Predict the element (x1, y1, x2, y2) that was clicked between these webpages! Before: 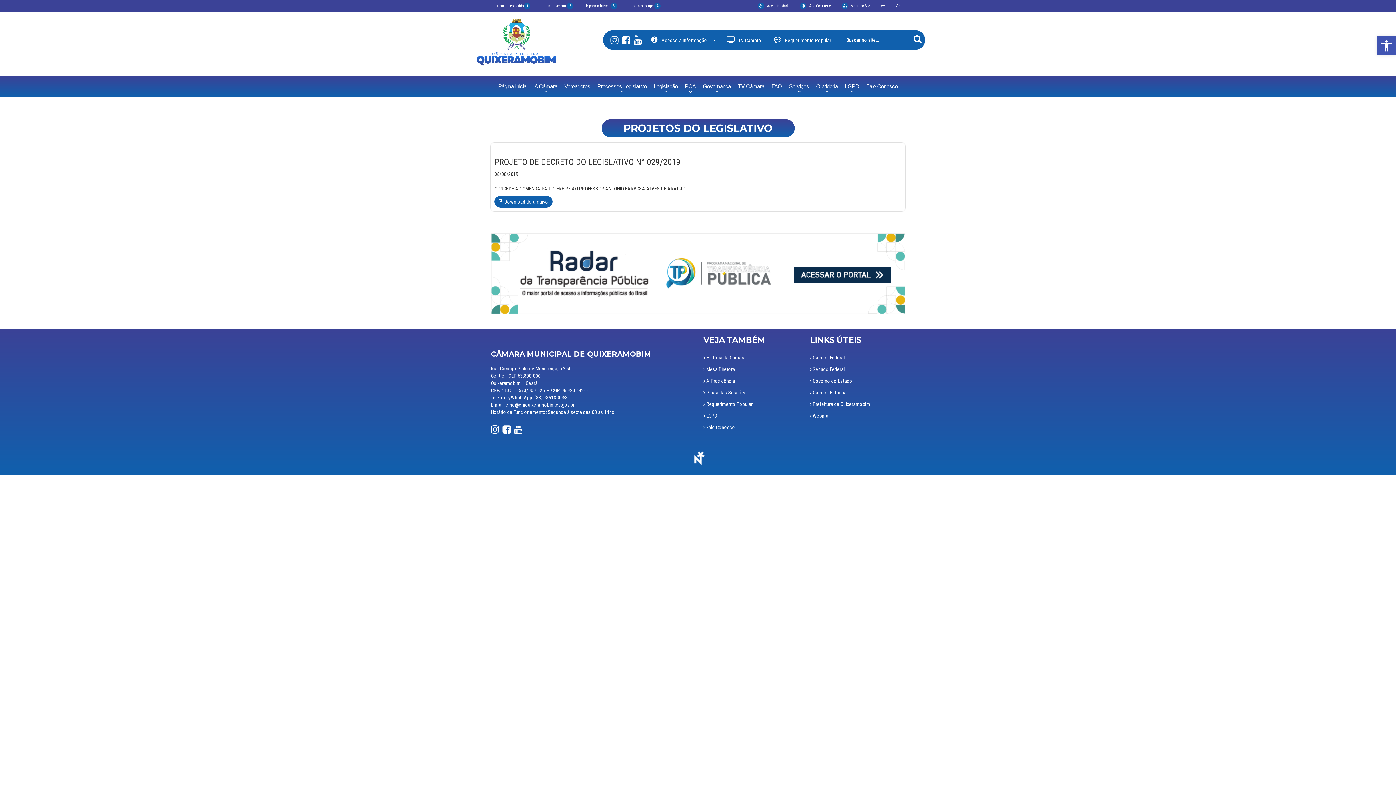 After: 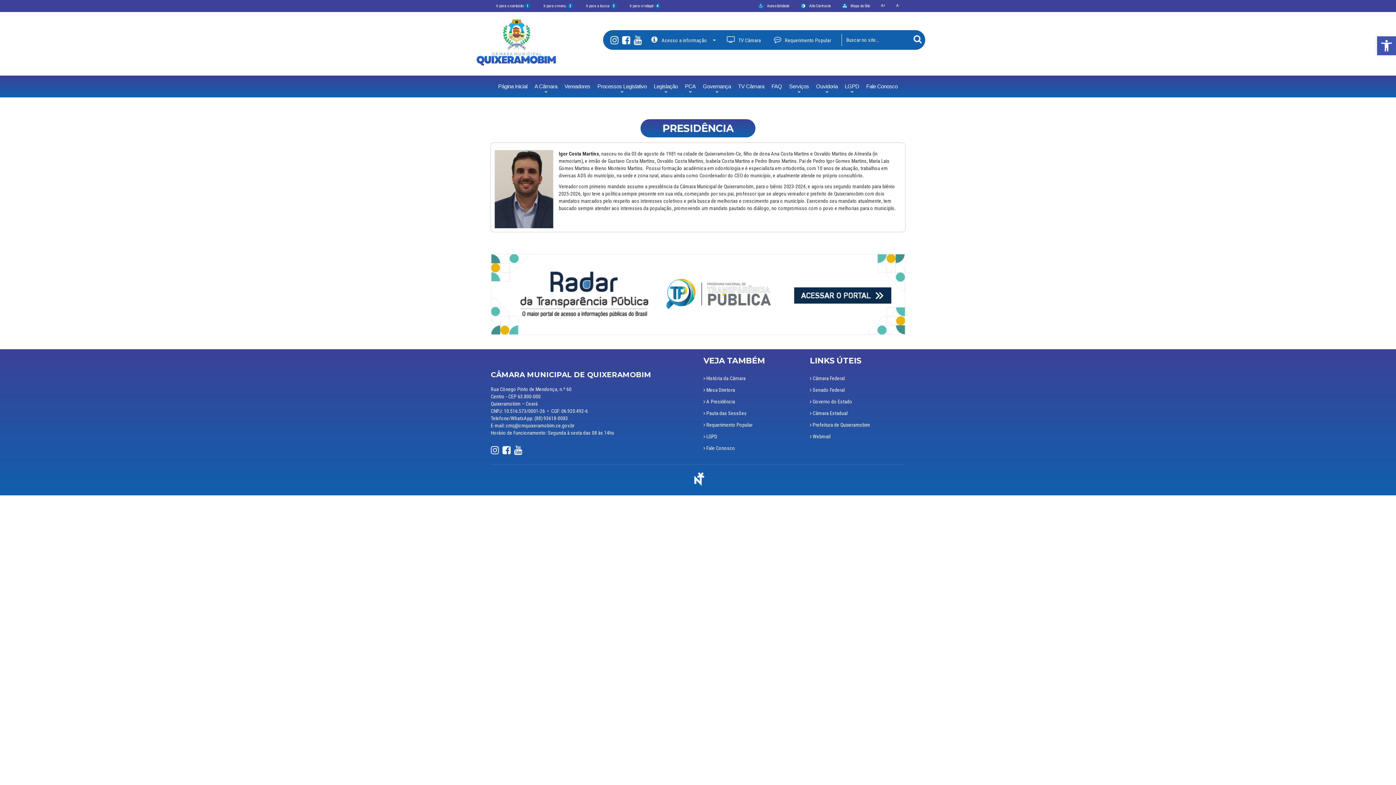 Action: label:  A Presidência bbox: (703, 375, 799, 386)